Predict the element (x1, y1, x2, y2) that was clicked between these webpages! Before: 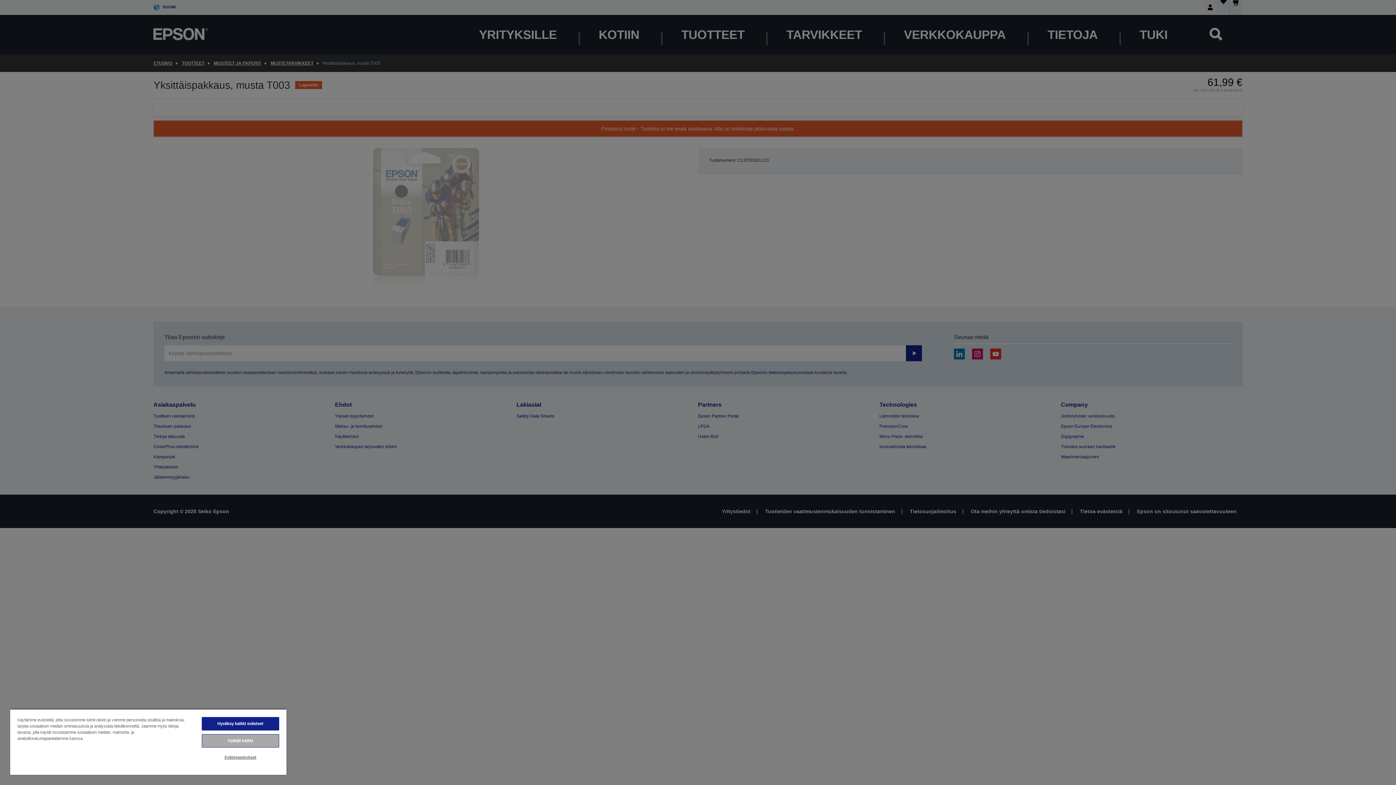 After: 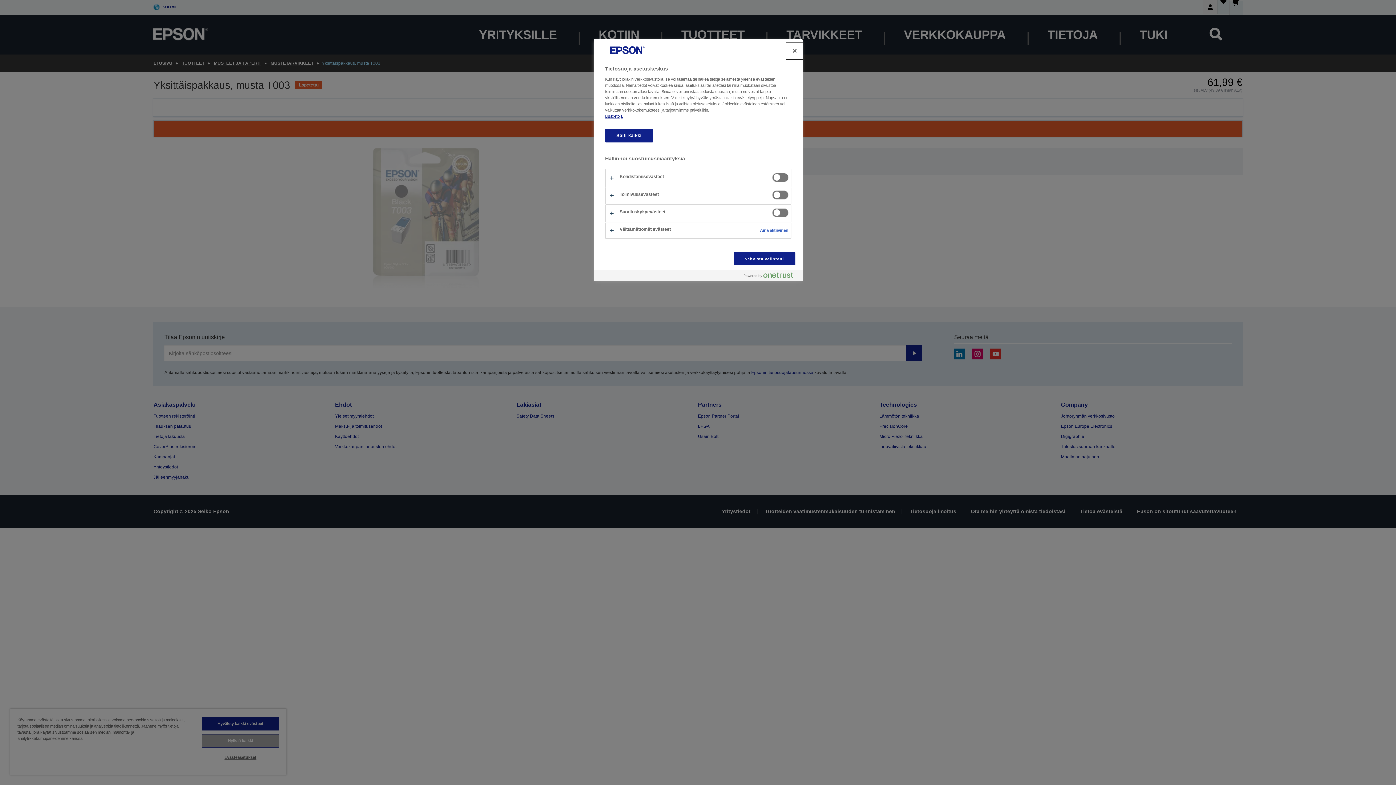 Action: bbox: (201, 751, 279, 764) label: Evästeasetukset